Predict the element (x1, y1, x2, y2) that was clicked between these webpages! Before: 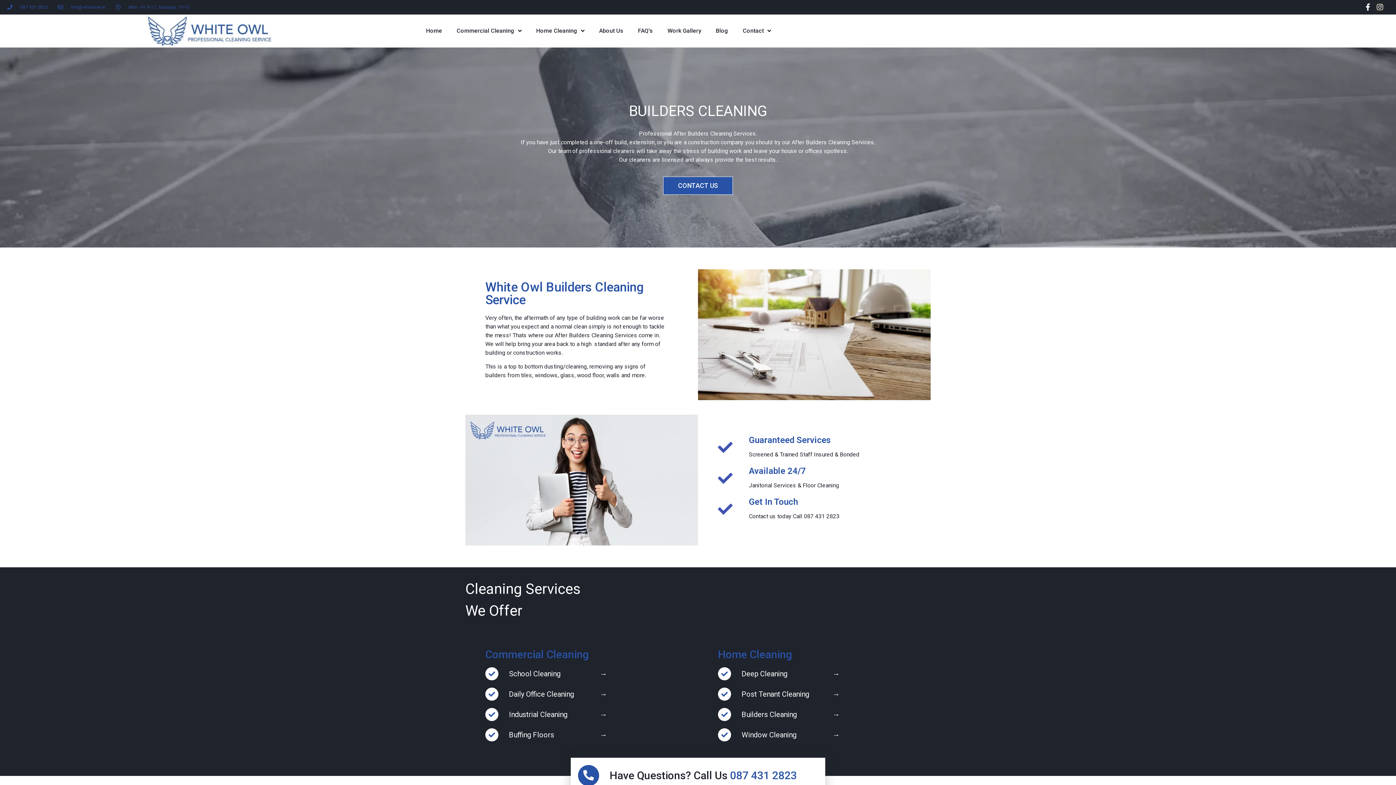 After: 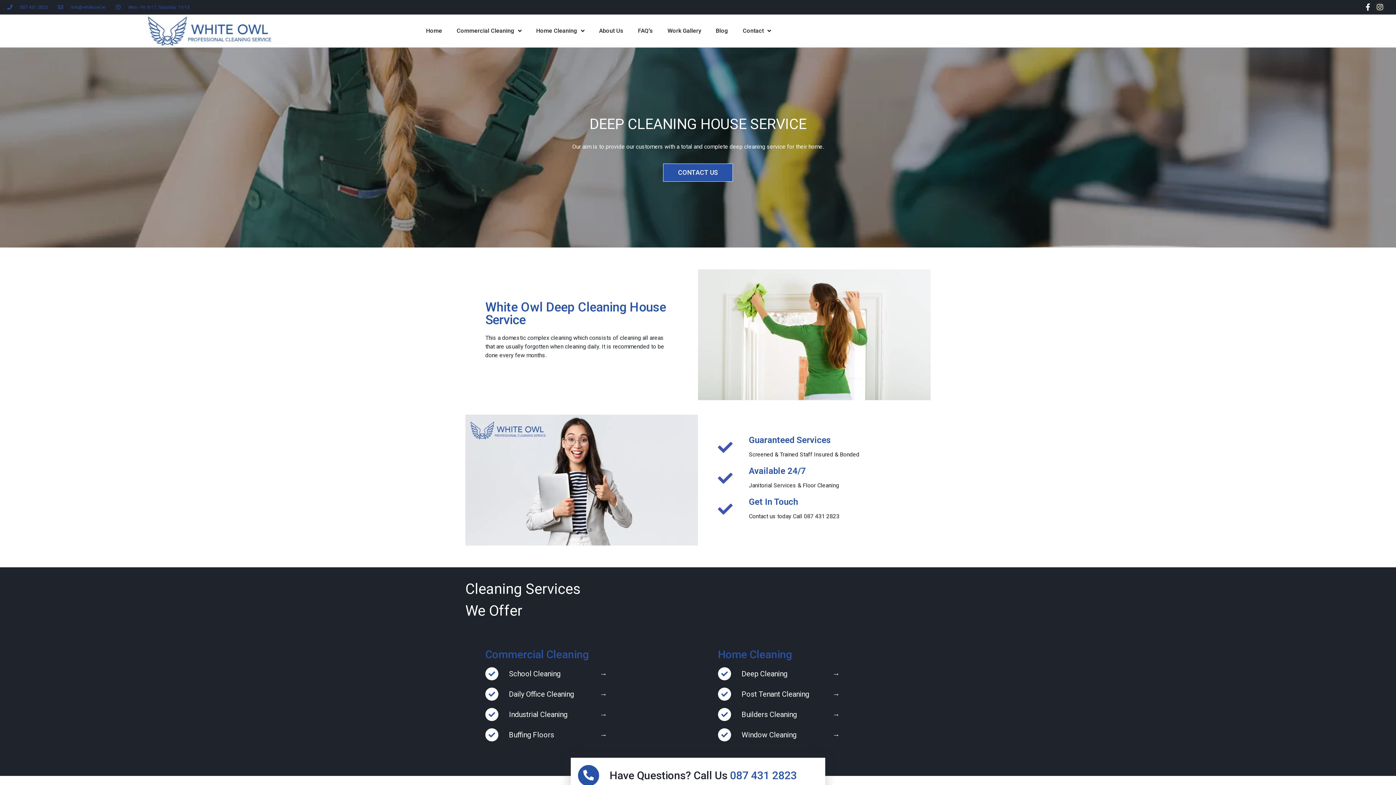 Action: bbox: (741, 669, 787, 678) label: Deep Cleaning
→